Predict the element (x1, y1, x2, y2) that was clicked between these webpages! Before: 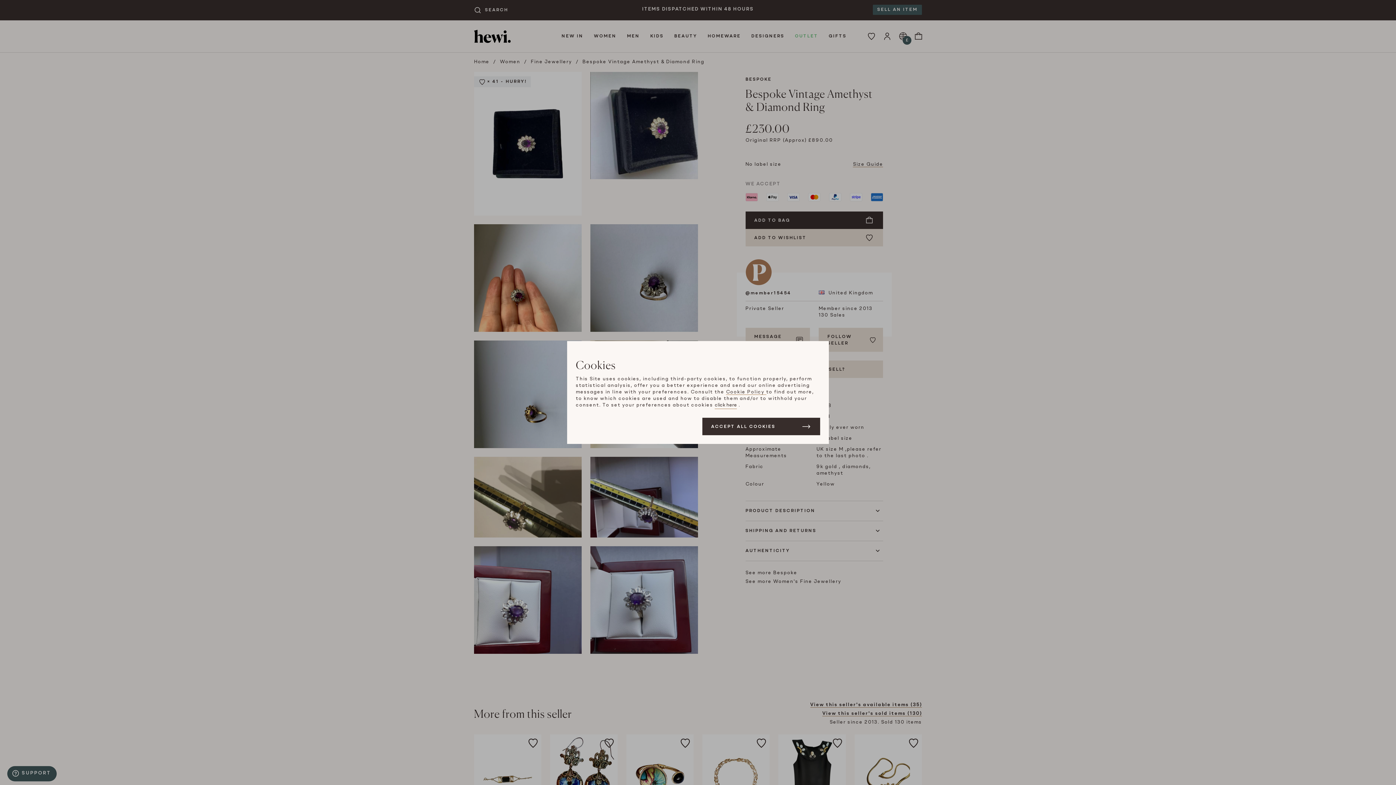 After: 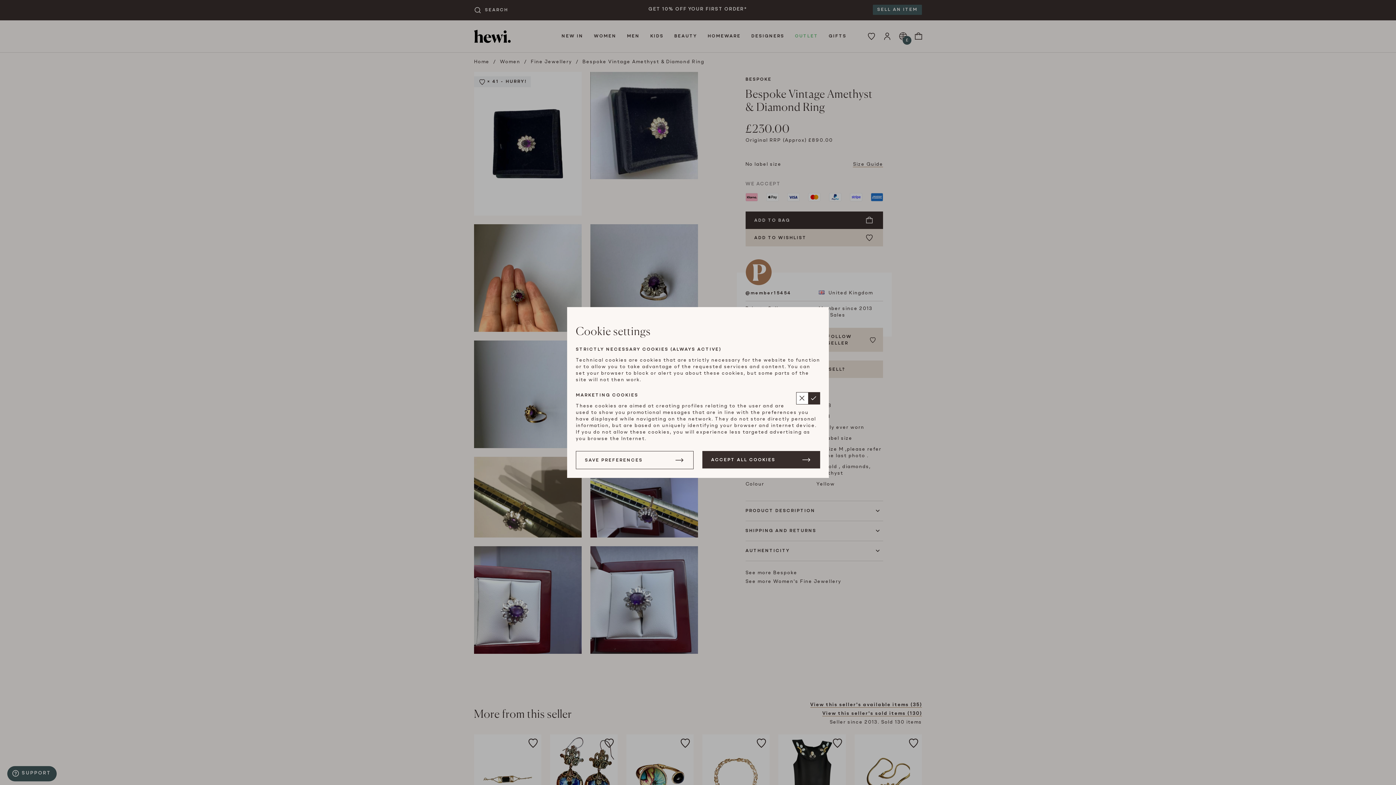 Action: bbox: (714, 402, 737, 409) label: click here